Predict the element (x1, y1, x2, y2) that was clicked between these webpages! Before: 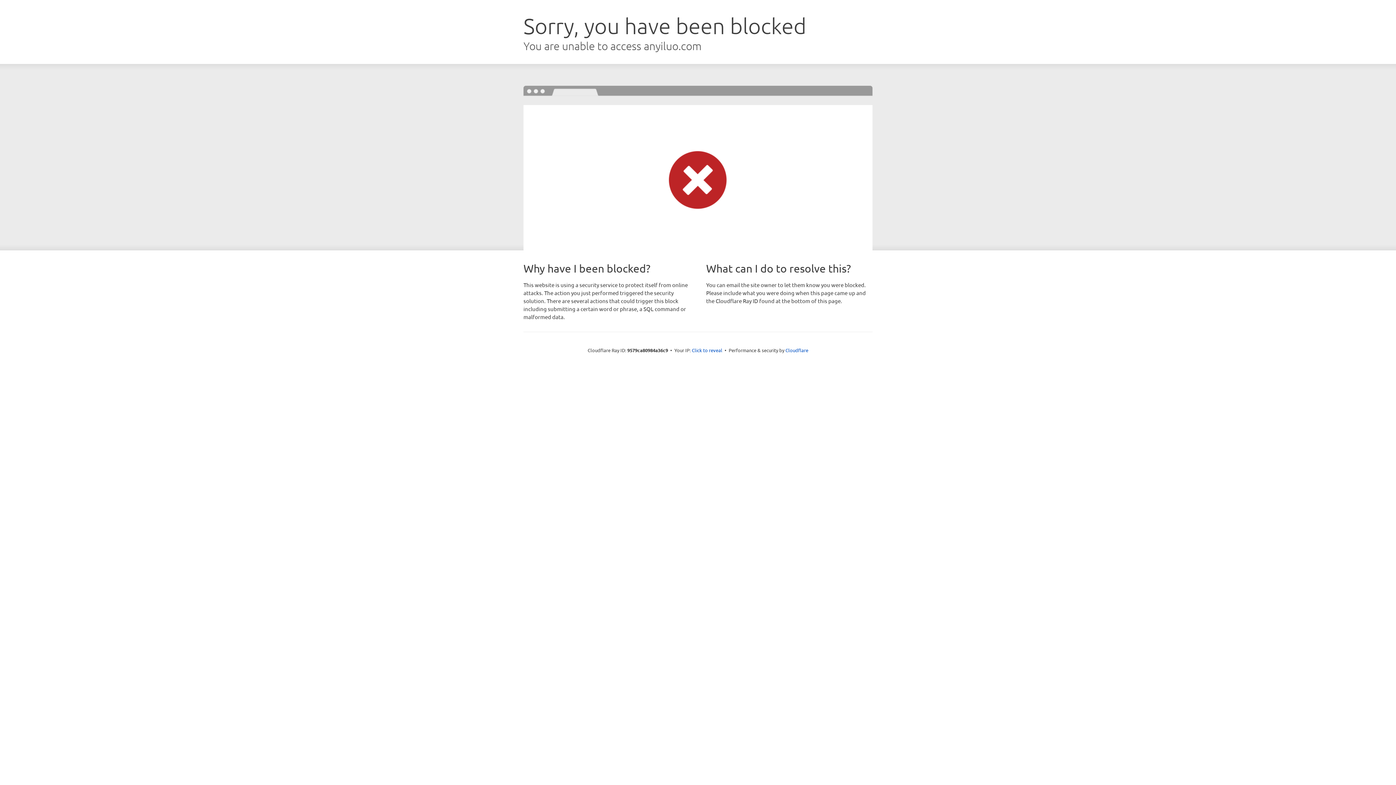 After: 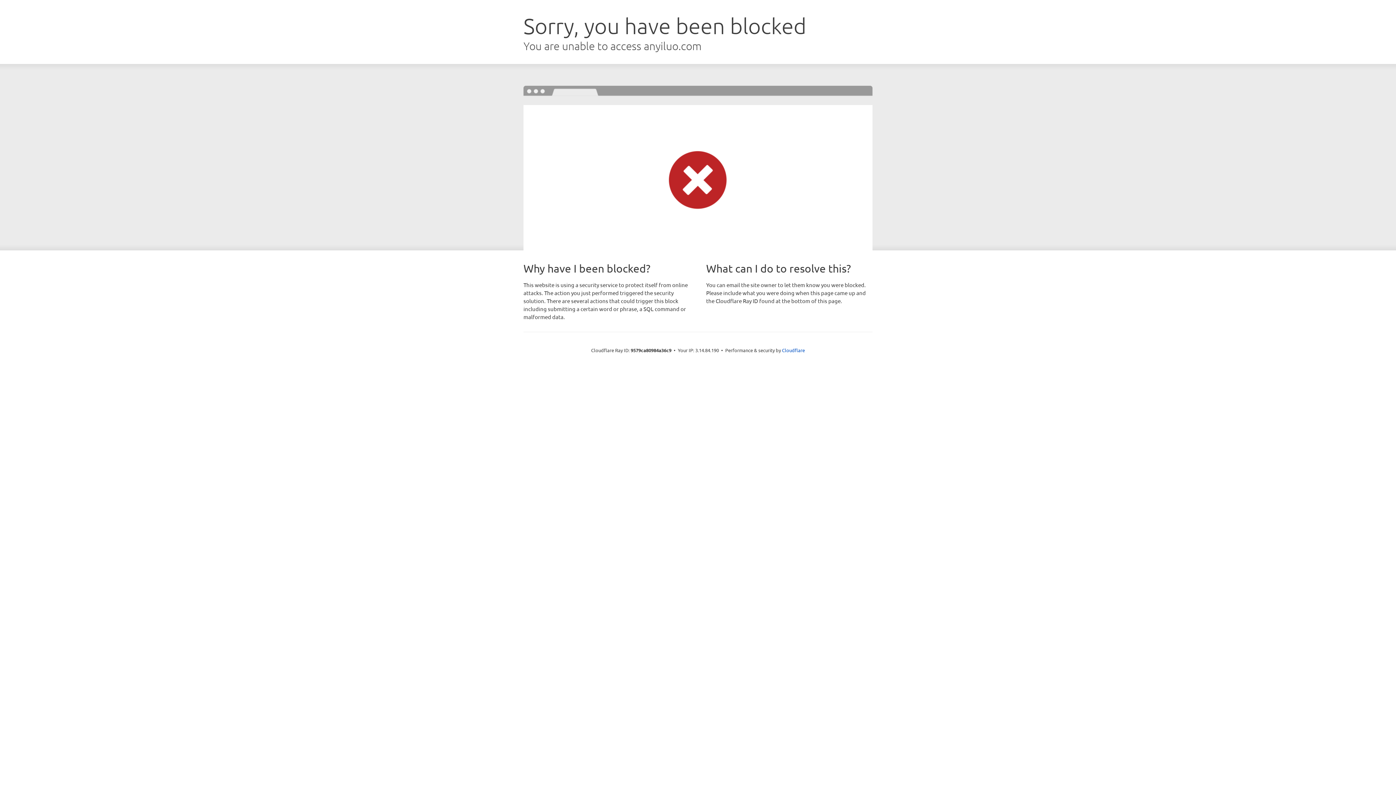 Action: label: Click to reveal bbox: (692, 346, 722, 353)